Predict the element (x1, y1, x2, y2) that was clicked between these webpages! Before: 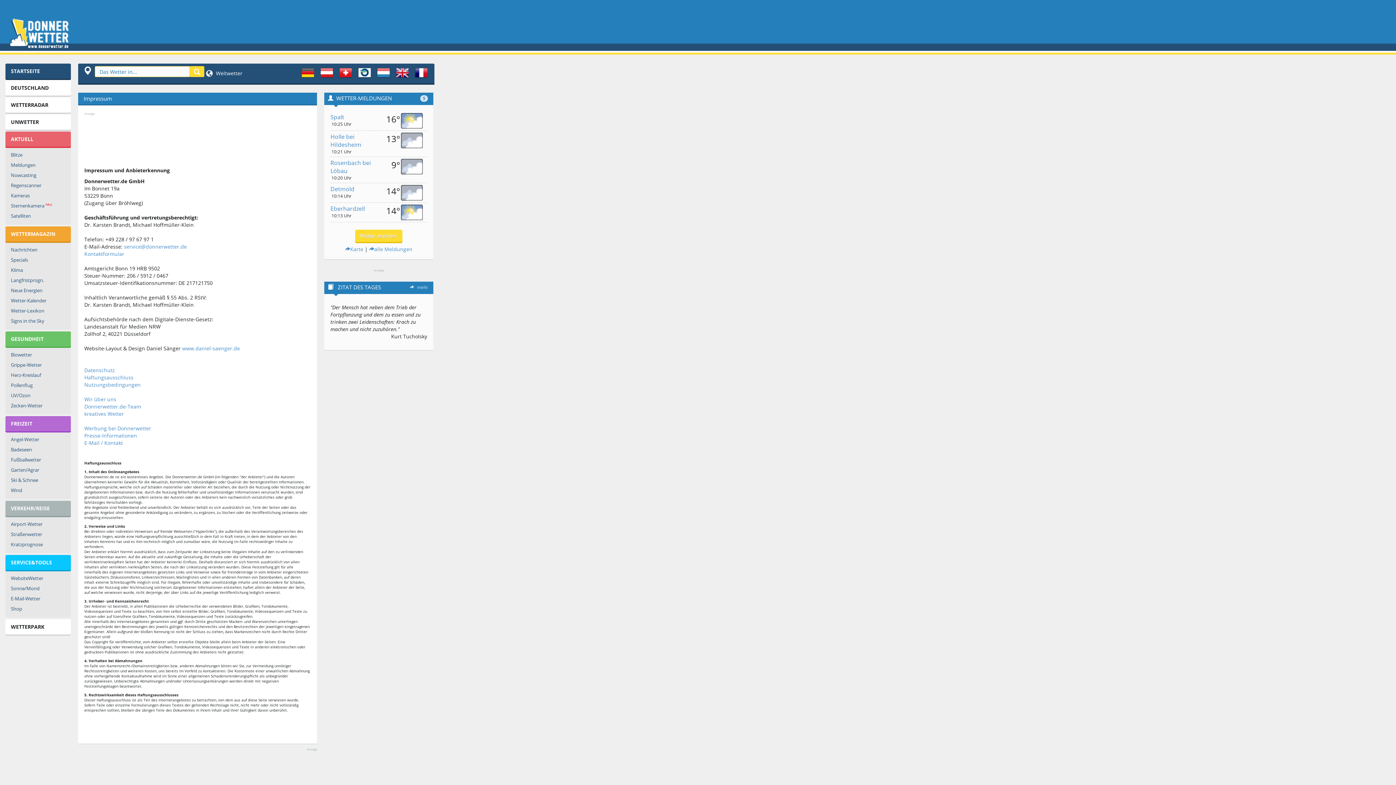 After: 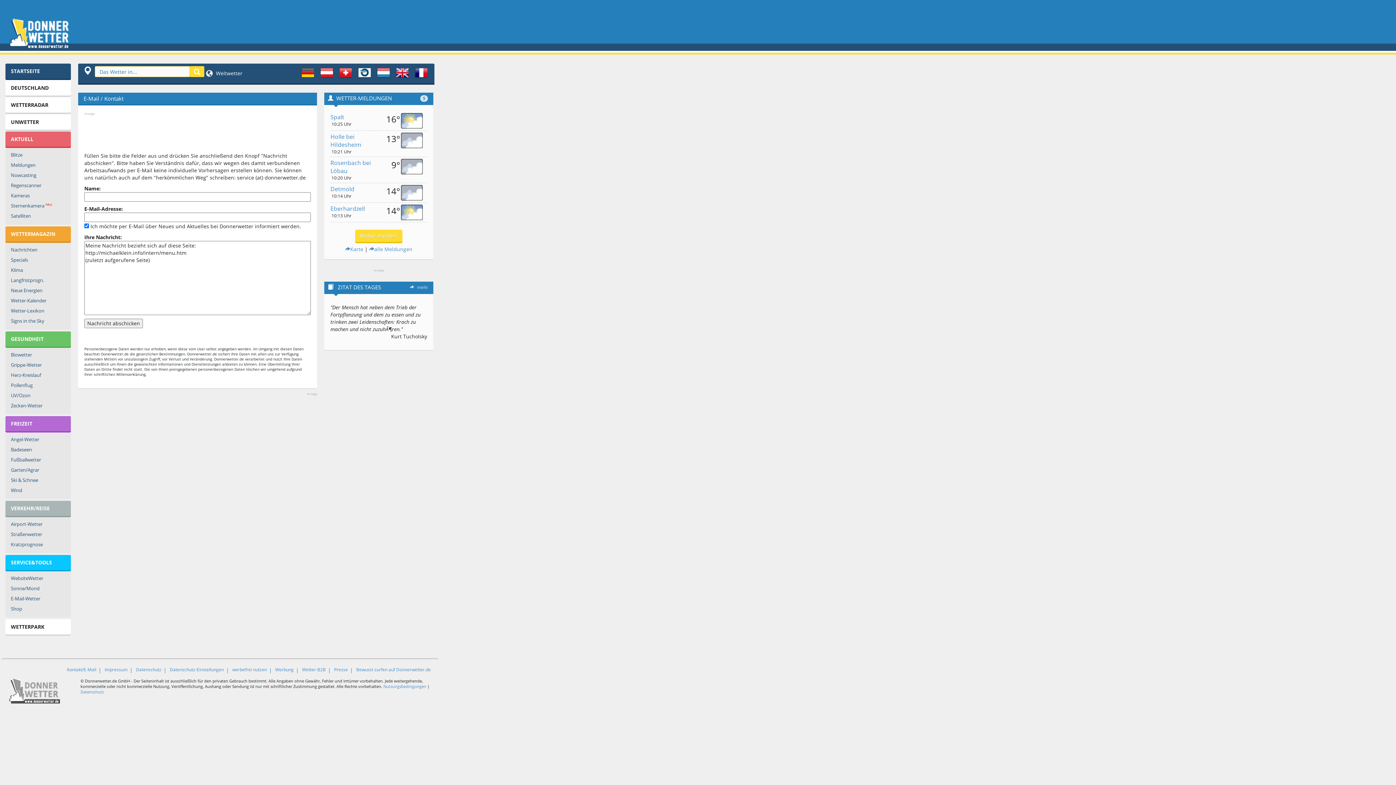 Action: label: E-Mail / Kontakt bbox: (84, 439, 122, 446)